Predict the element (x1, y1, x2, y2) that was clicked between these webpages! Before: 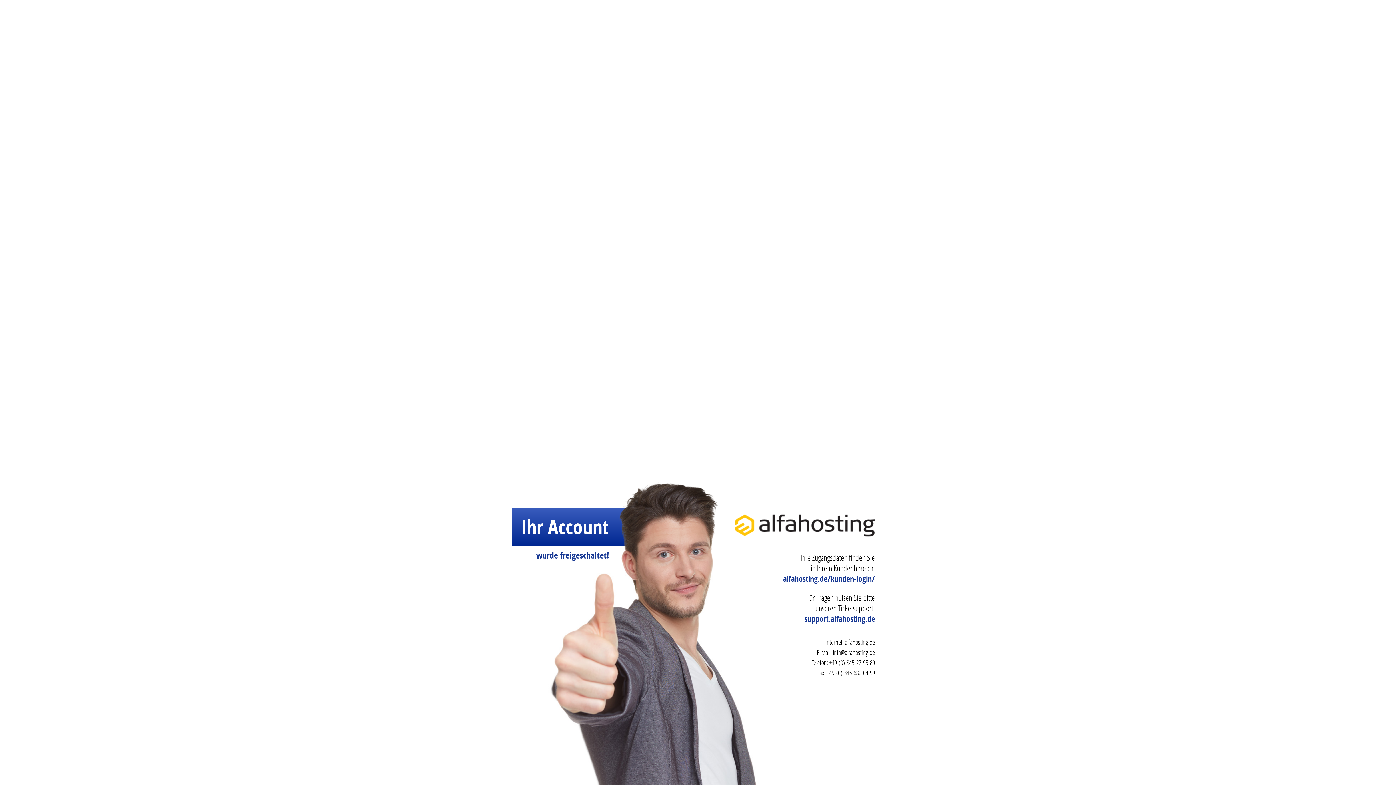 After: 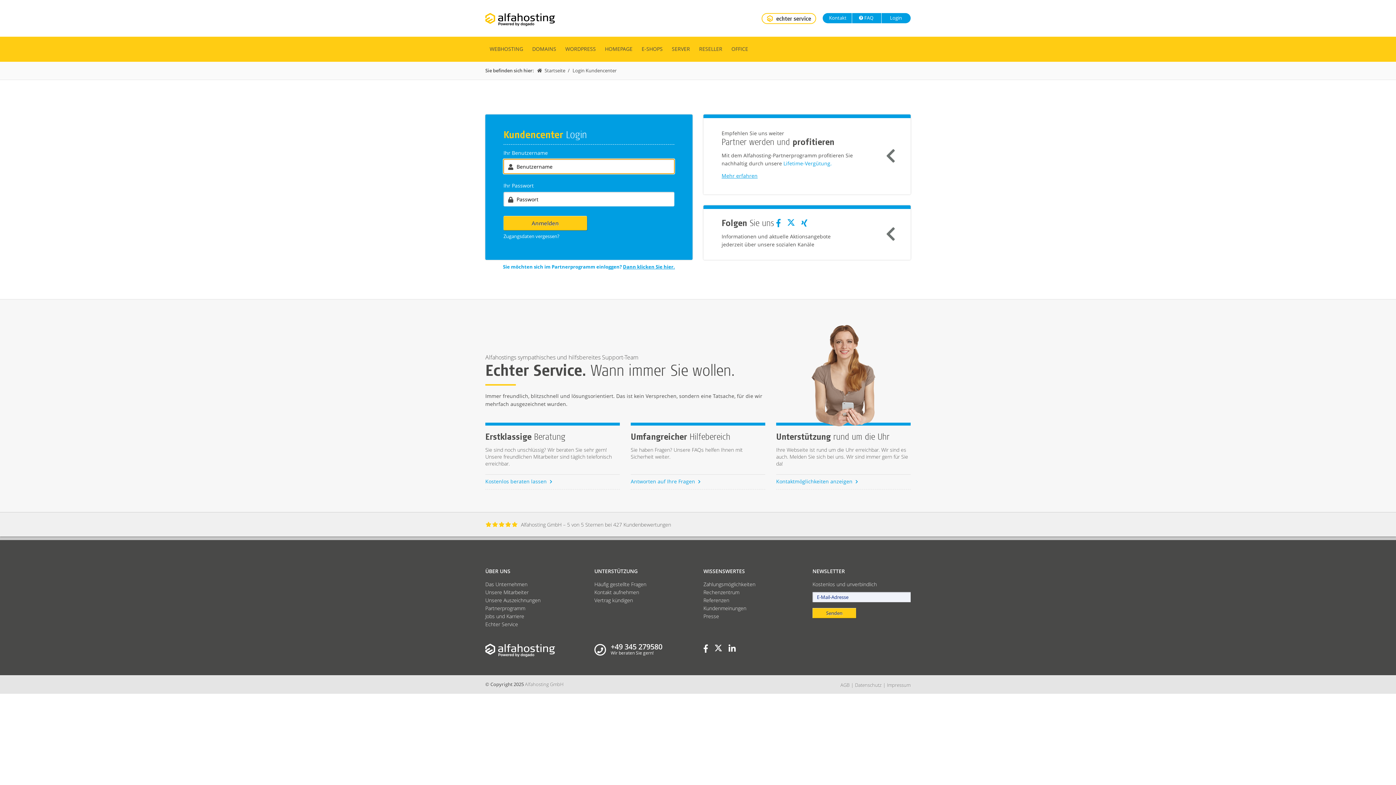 Action: label: alfahosting.de/kunden-login/ bbox: (783, 573, 875, 584)